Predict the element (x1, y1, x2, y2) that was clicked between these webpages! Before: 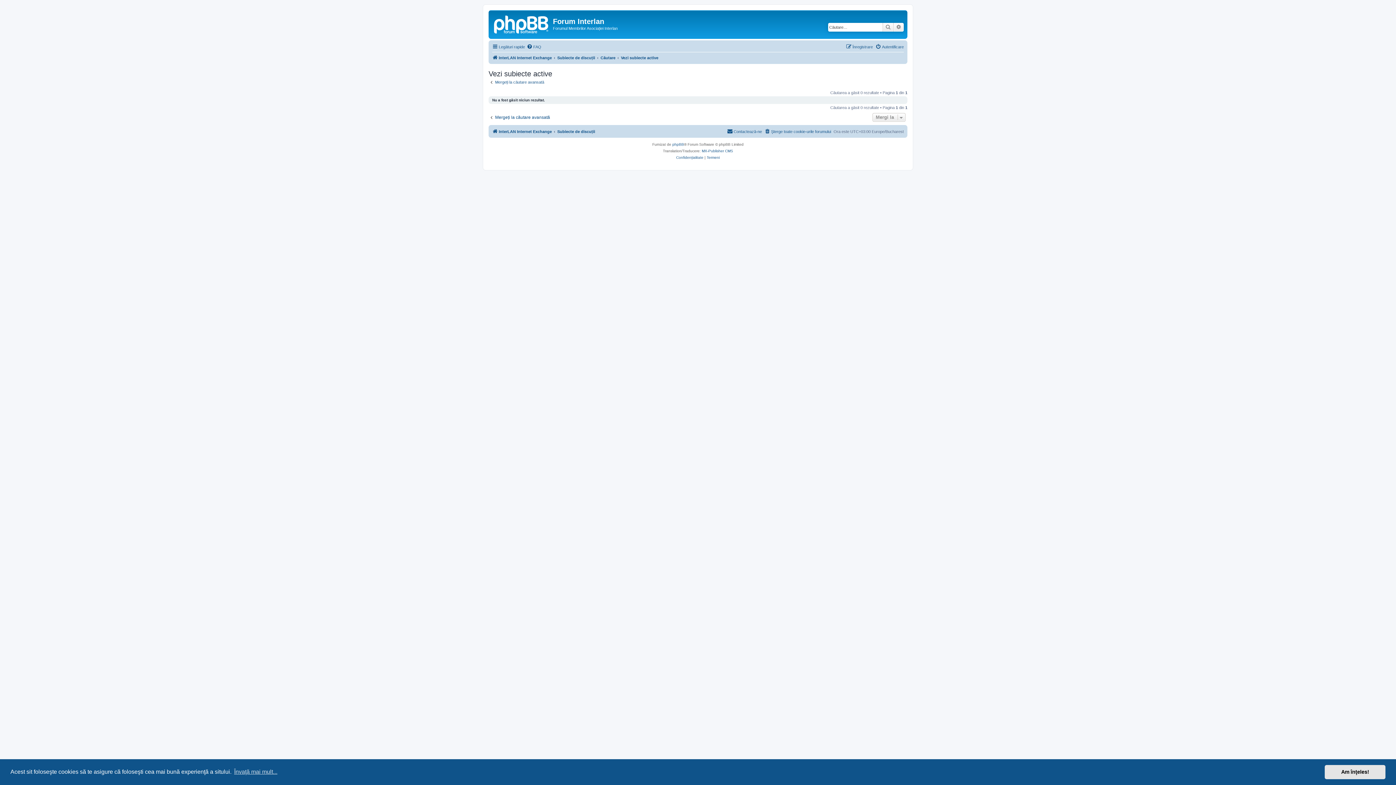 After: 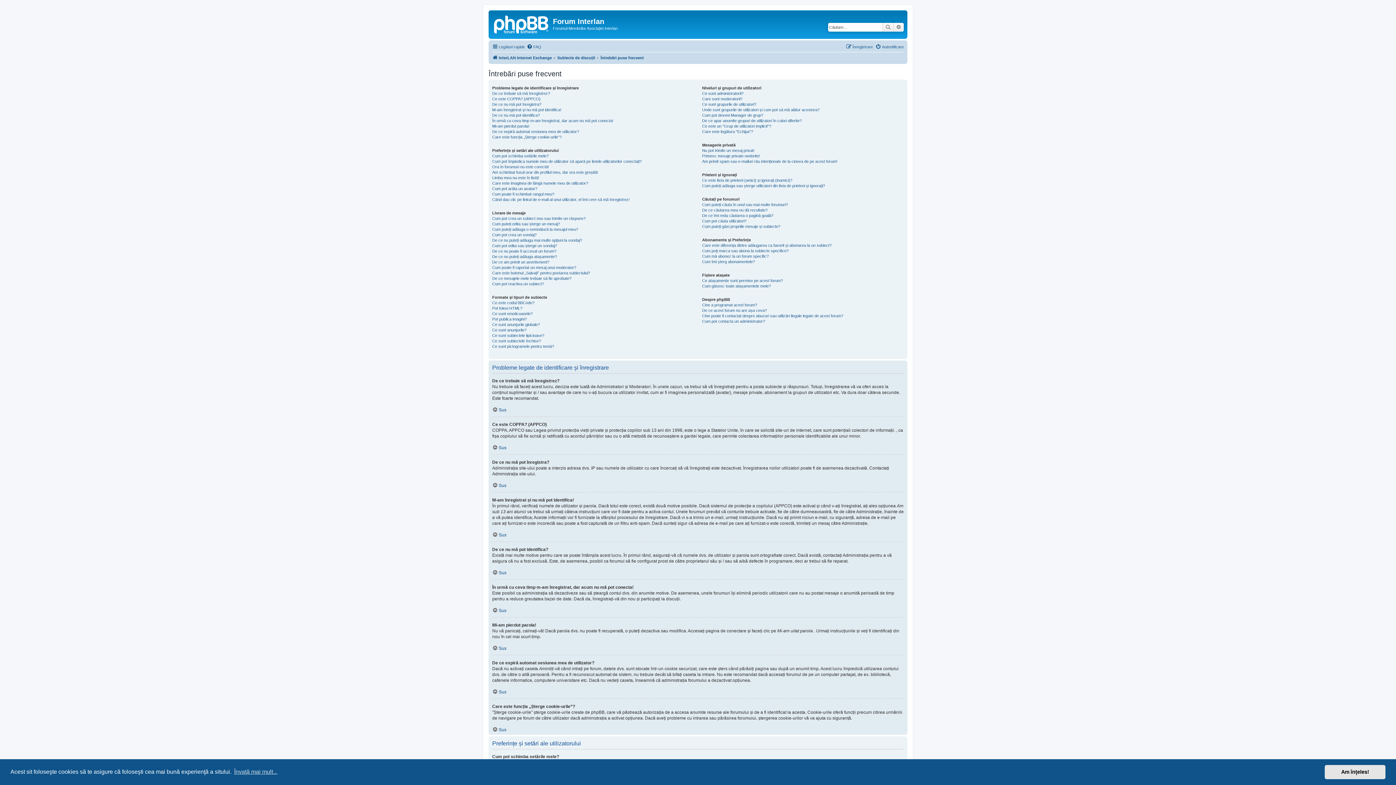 Action: bbox: (526, 42, 541, 51) label: FAQ